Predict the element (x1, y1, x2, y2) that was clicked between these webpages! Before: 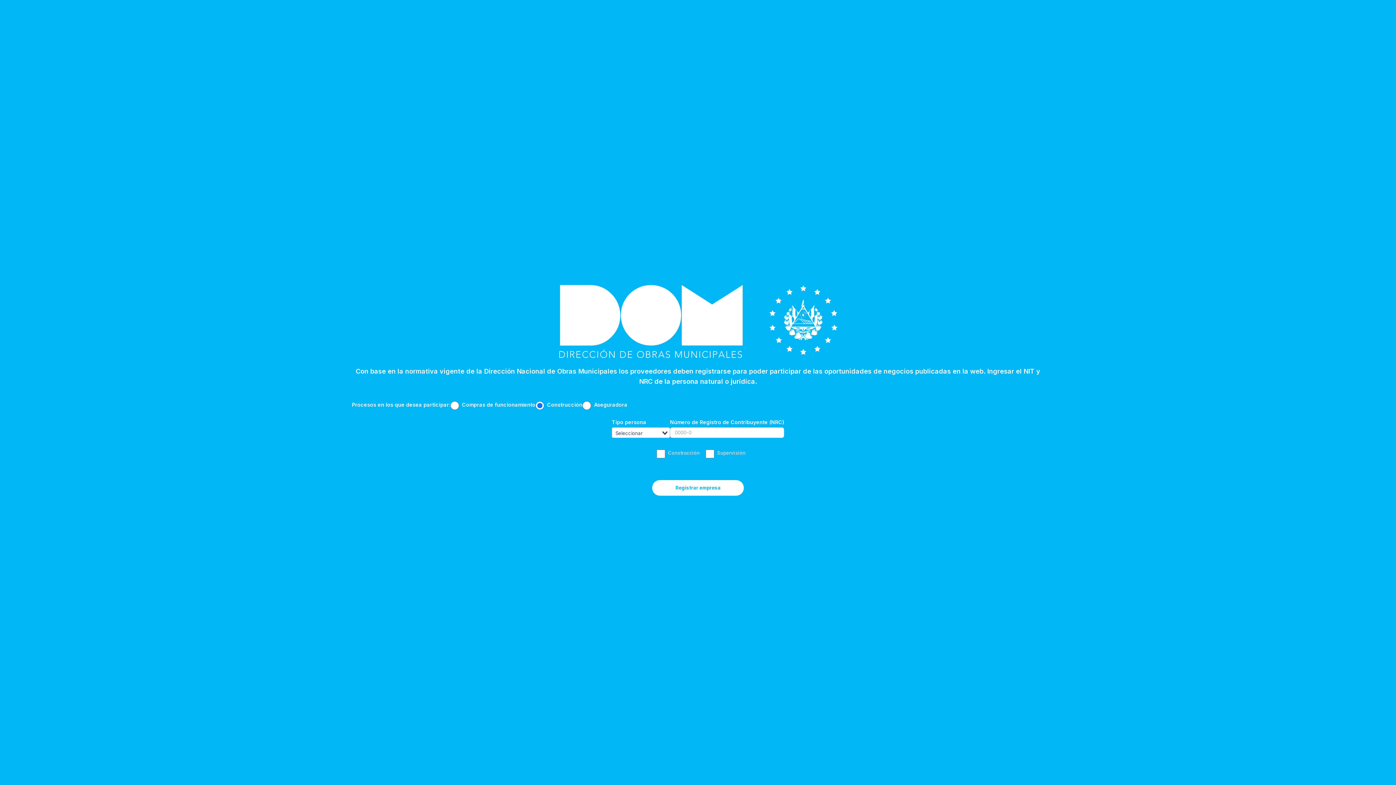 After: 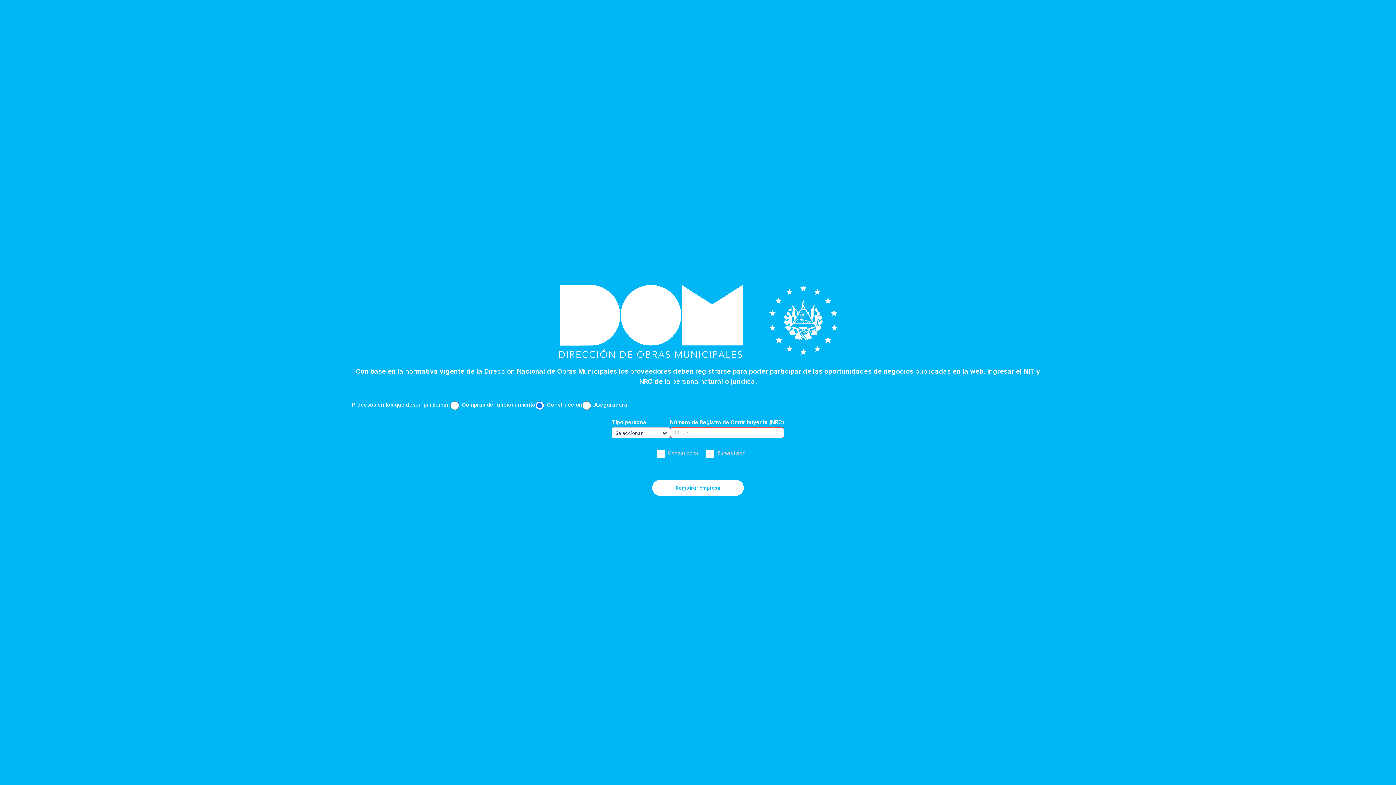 Action: bbox: (652, 480, 744, 495) label: Registrar empresa